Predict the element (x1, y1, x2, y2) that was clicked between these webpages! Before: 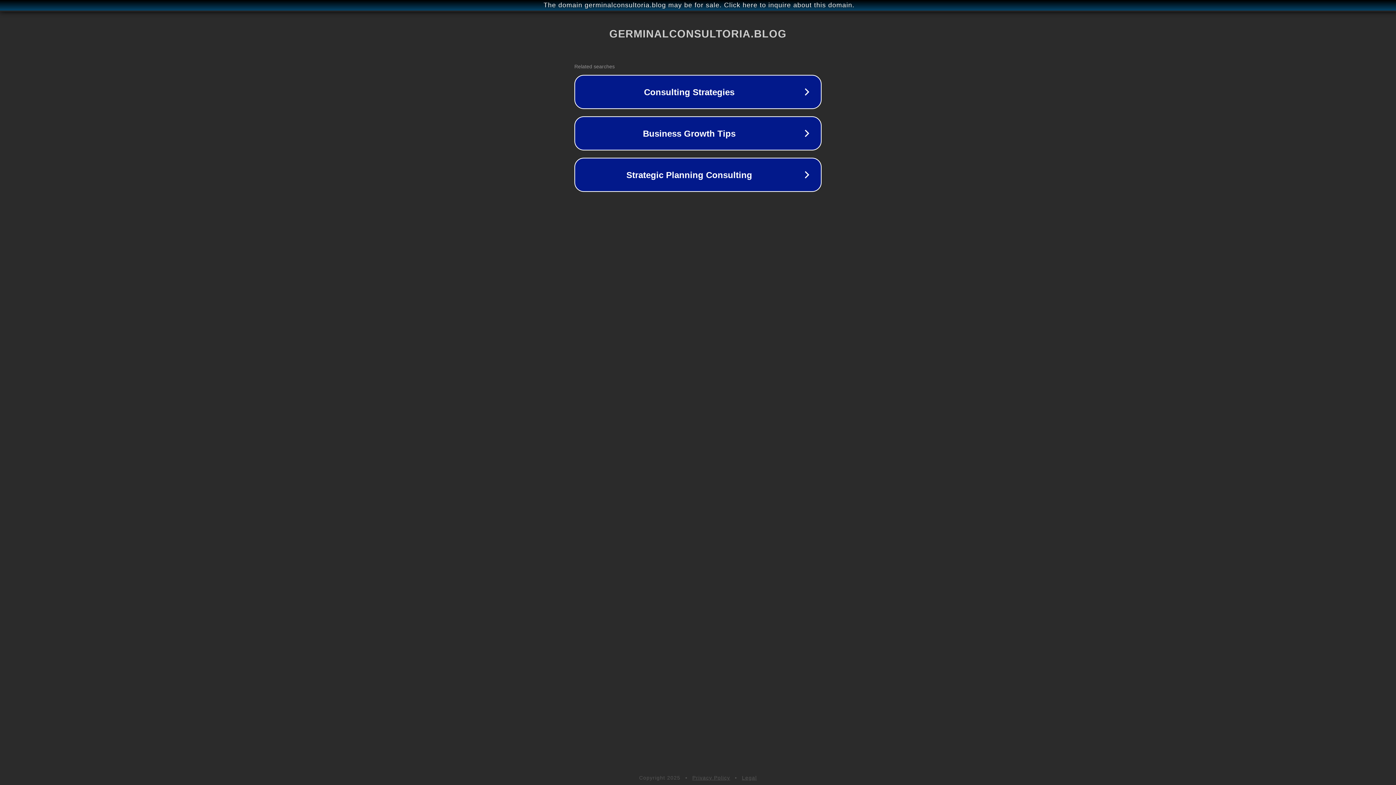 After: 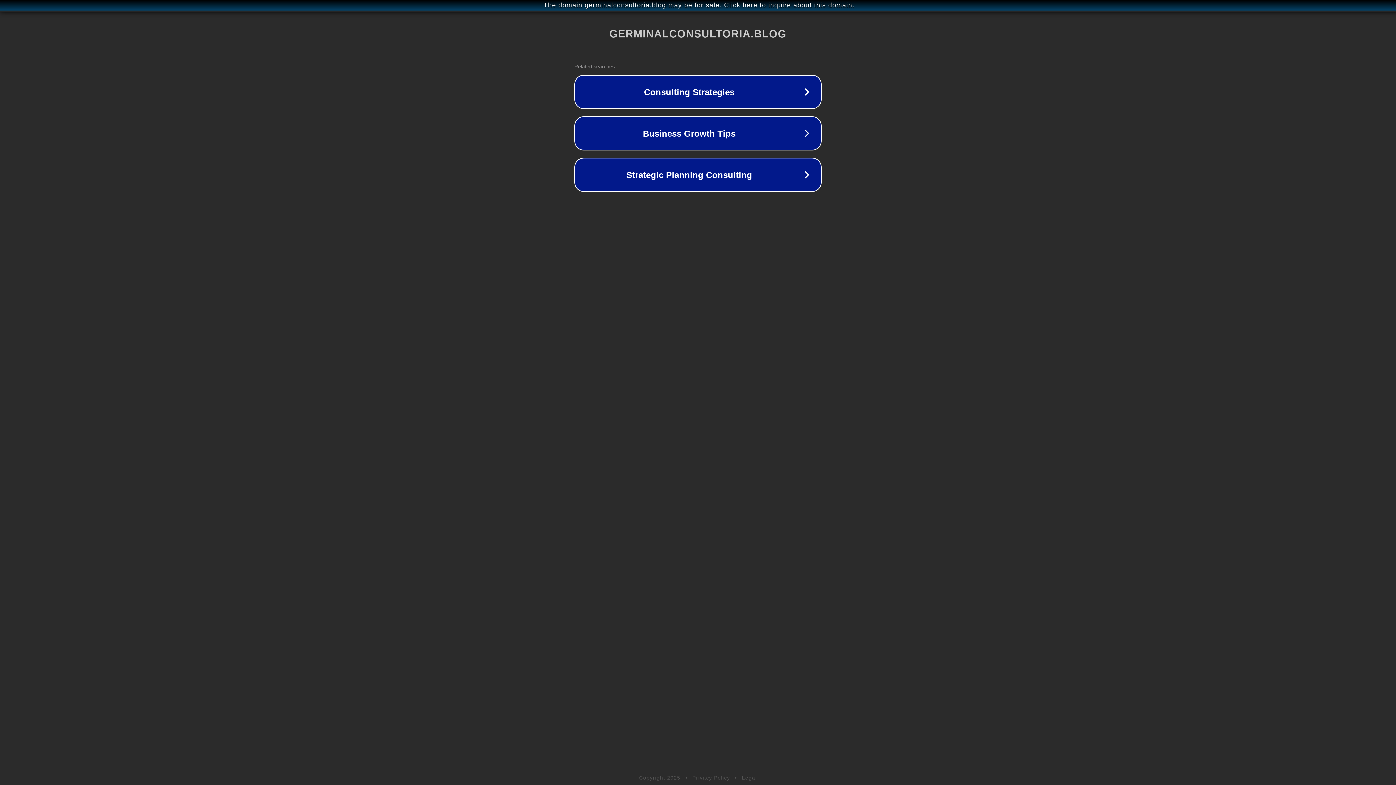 Action: label: Legal bbox: (742, 775, 757, 781)